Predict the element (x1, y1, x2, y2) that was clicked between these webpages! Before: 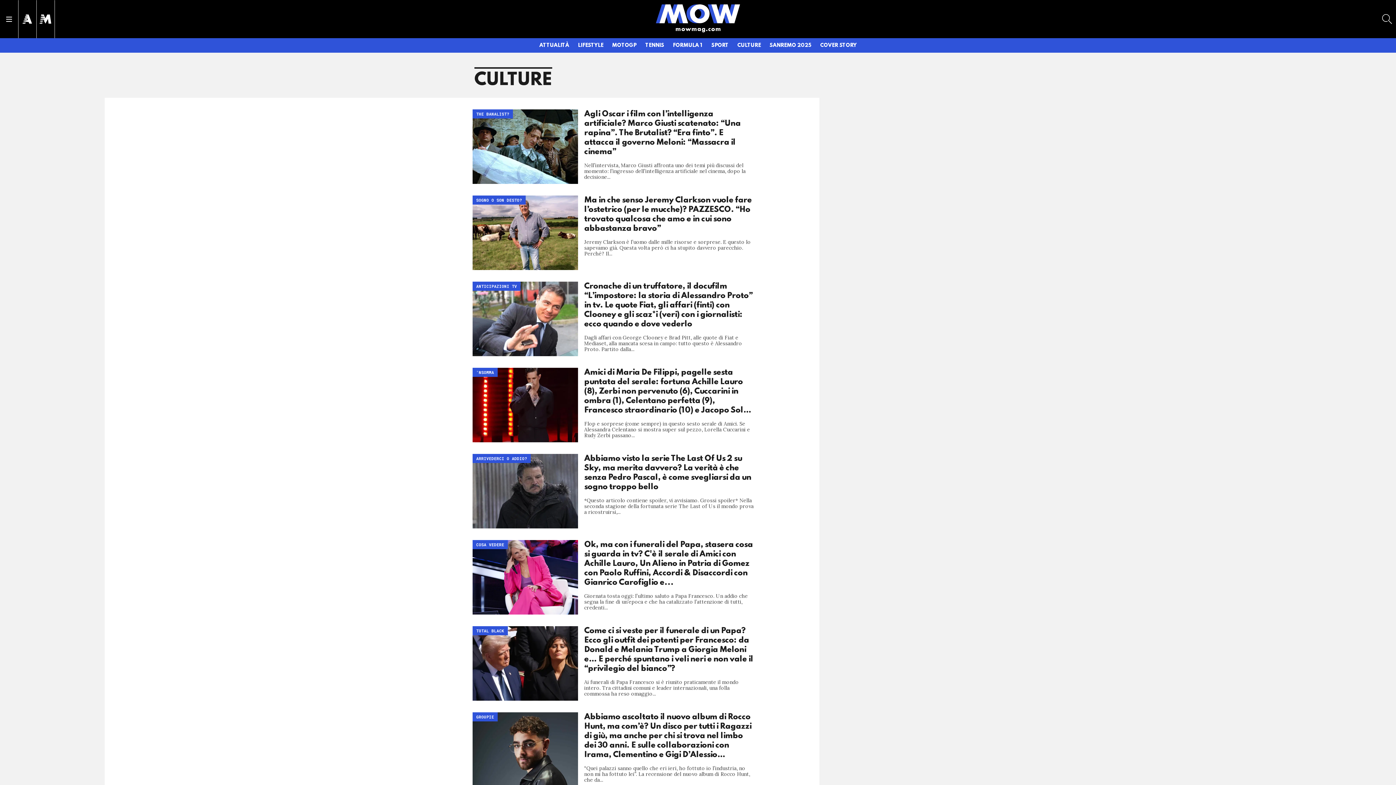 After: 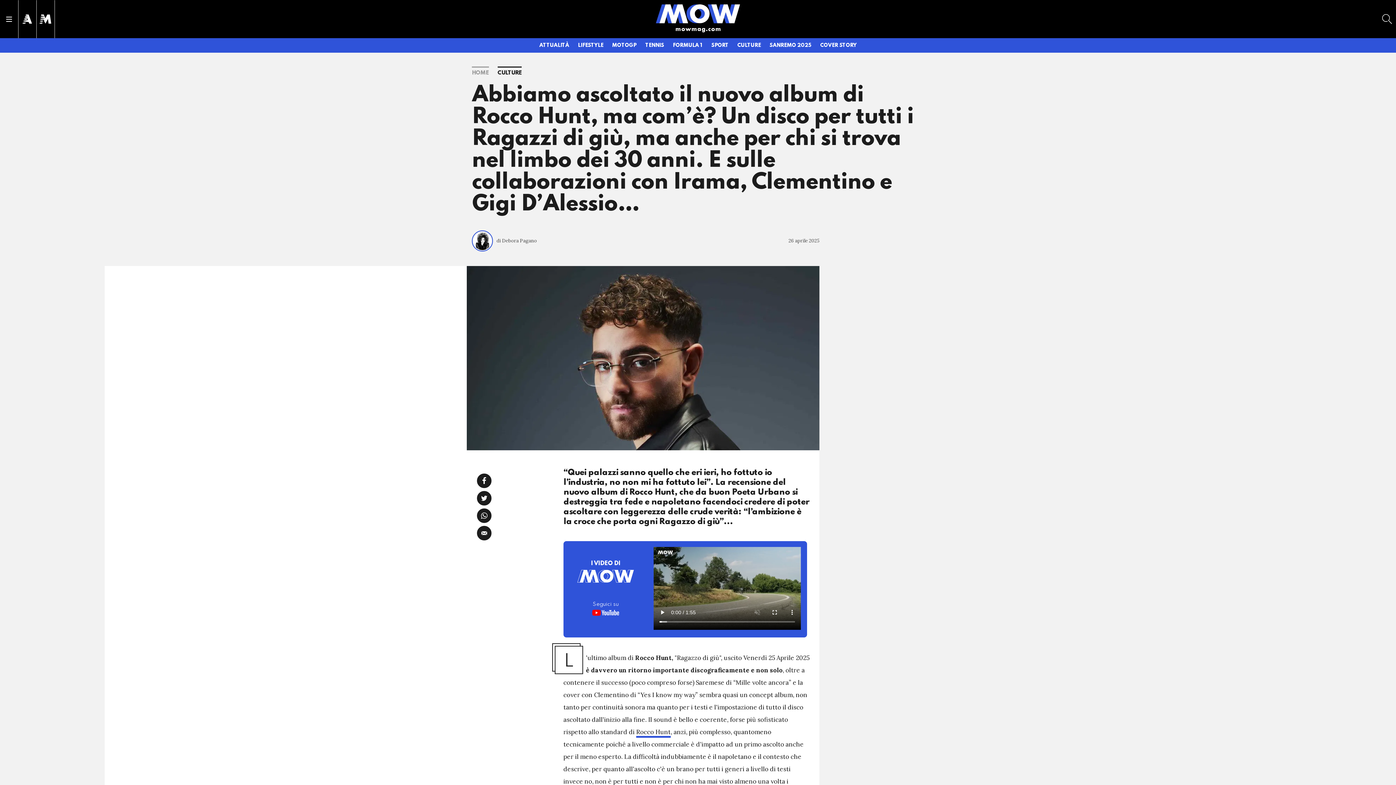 Action: bbox: (584, 713, 751, 759) label: Abbiamo ascoltato il nuovo album di Rocco Hunt, ma com’è? Un disco per tutti i Ragazzi di giù, ma anche per chi si trova nel limbo dei 30 anni. E sulle collaborazioni con Irama, Clementino e Gigi D’Alessio…